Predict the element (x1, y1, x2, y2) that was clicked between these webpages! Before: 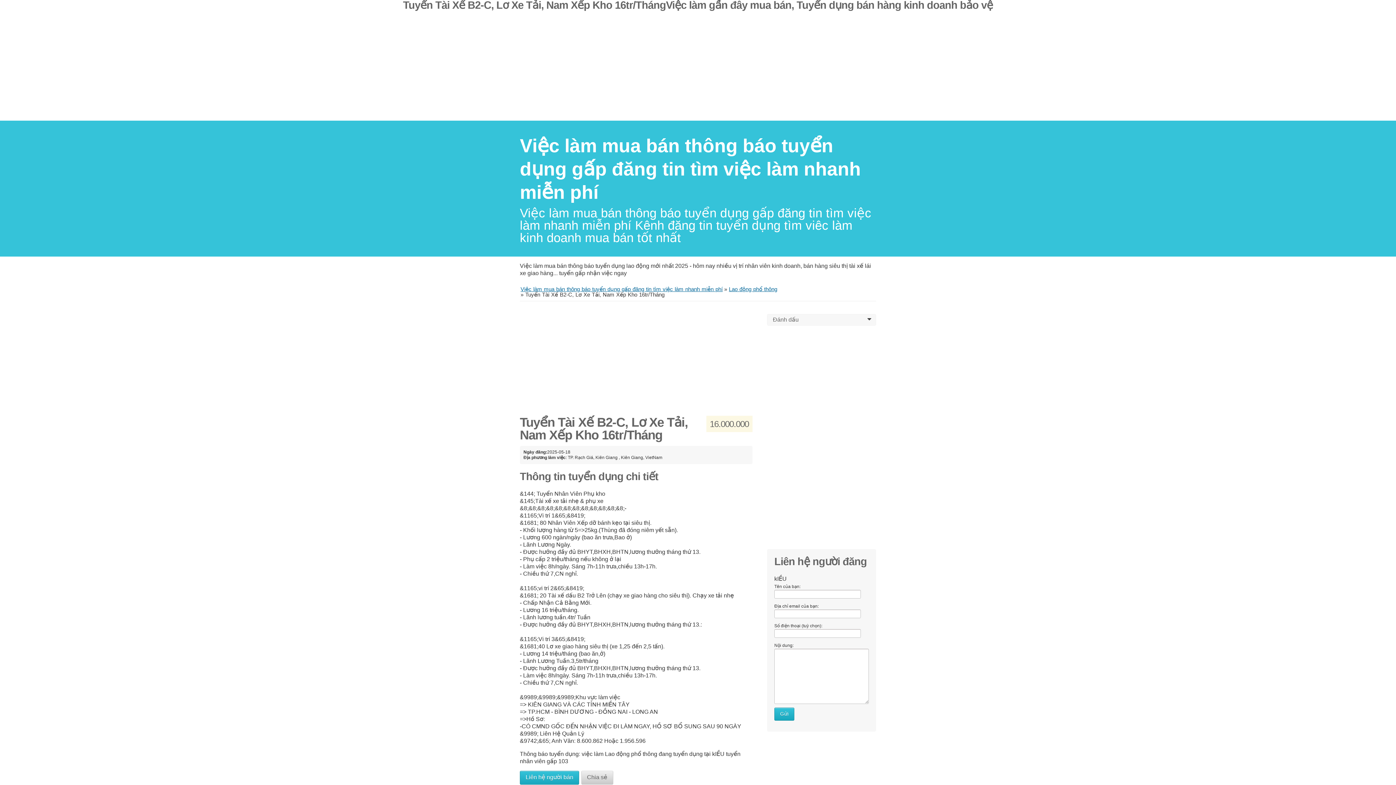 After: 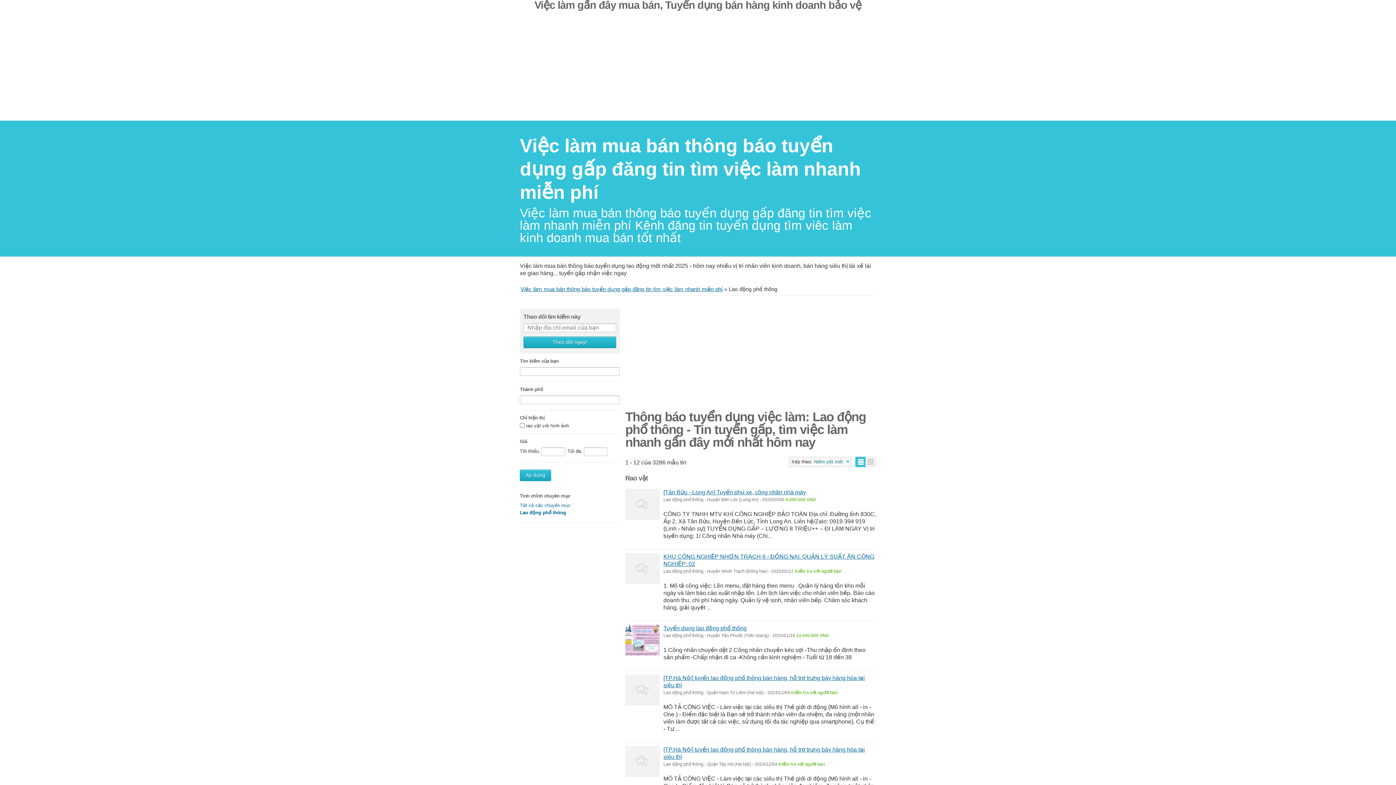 Action: label: Lao động phổ thông bbox: (729, 286, 777, 292)